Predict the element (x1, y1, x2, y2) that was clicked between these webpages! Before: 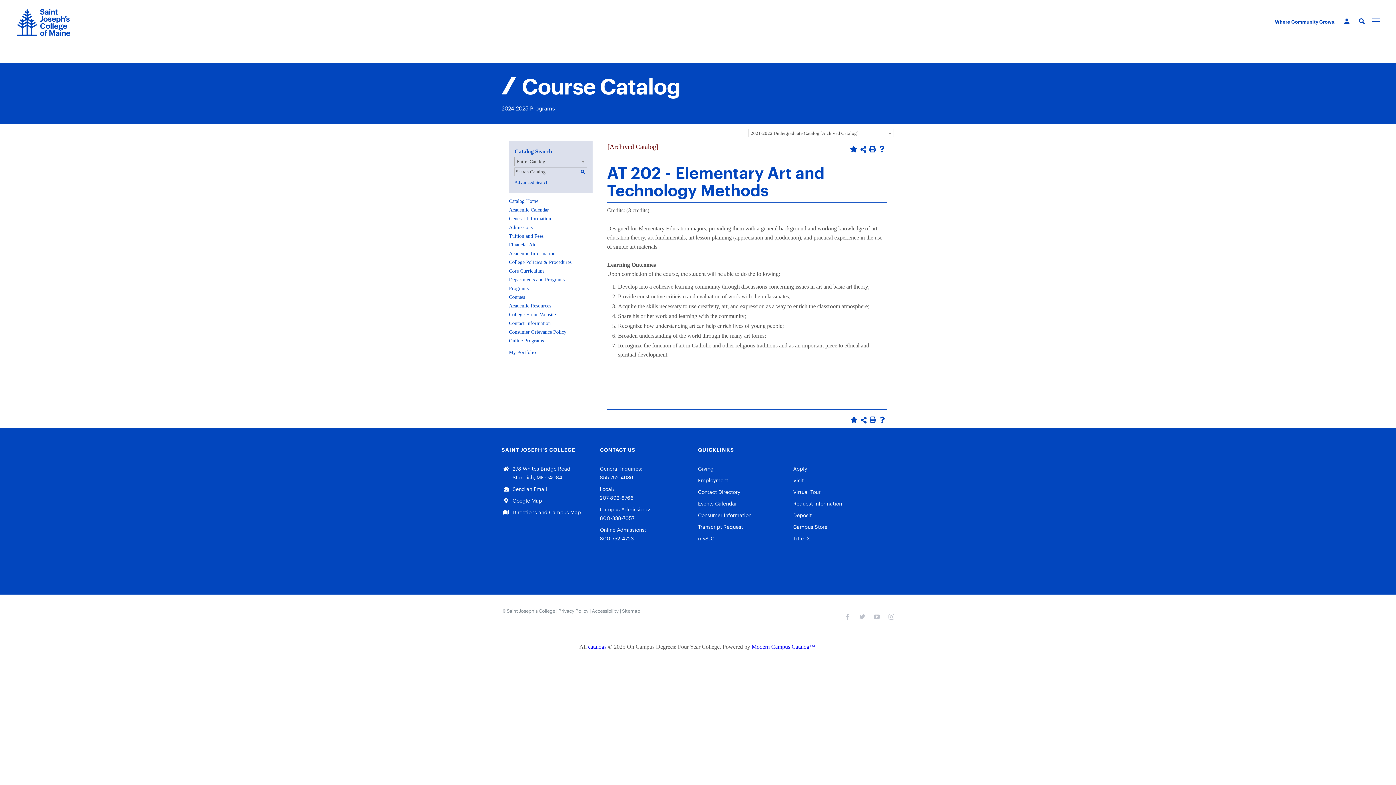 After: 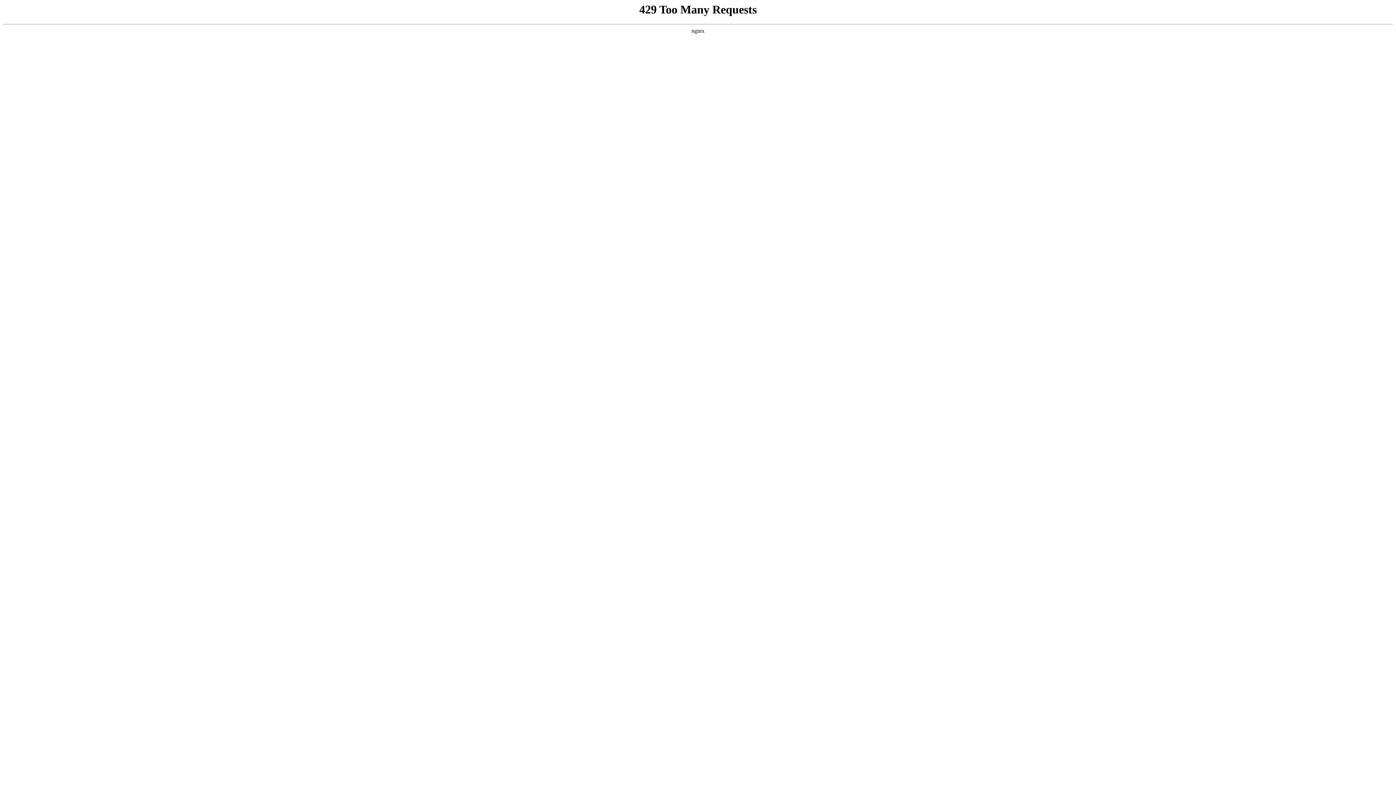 Action: label: Privacy Policy bbox: (558, 608, 588, 614)